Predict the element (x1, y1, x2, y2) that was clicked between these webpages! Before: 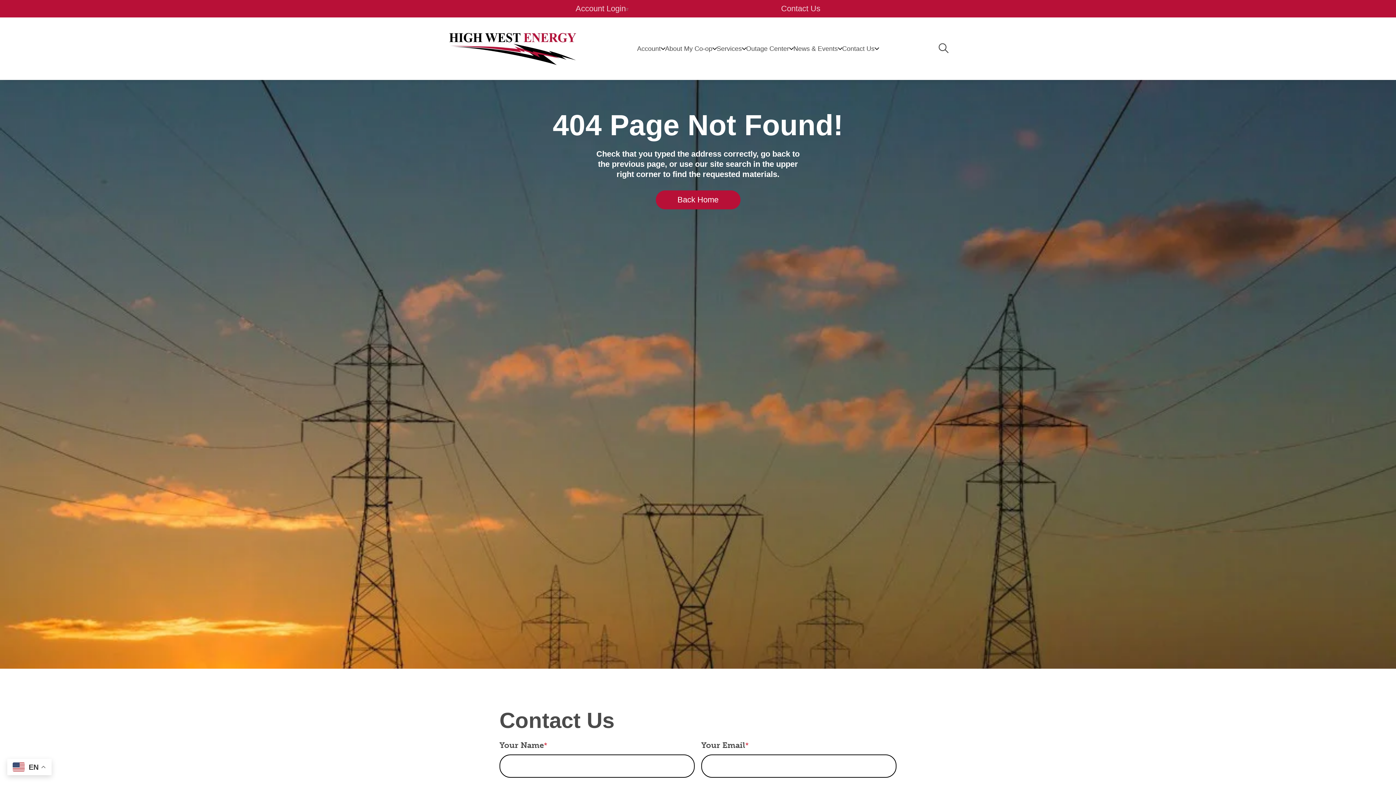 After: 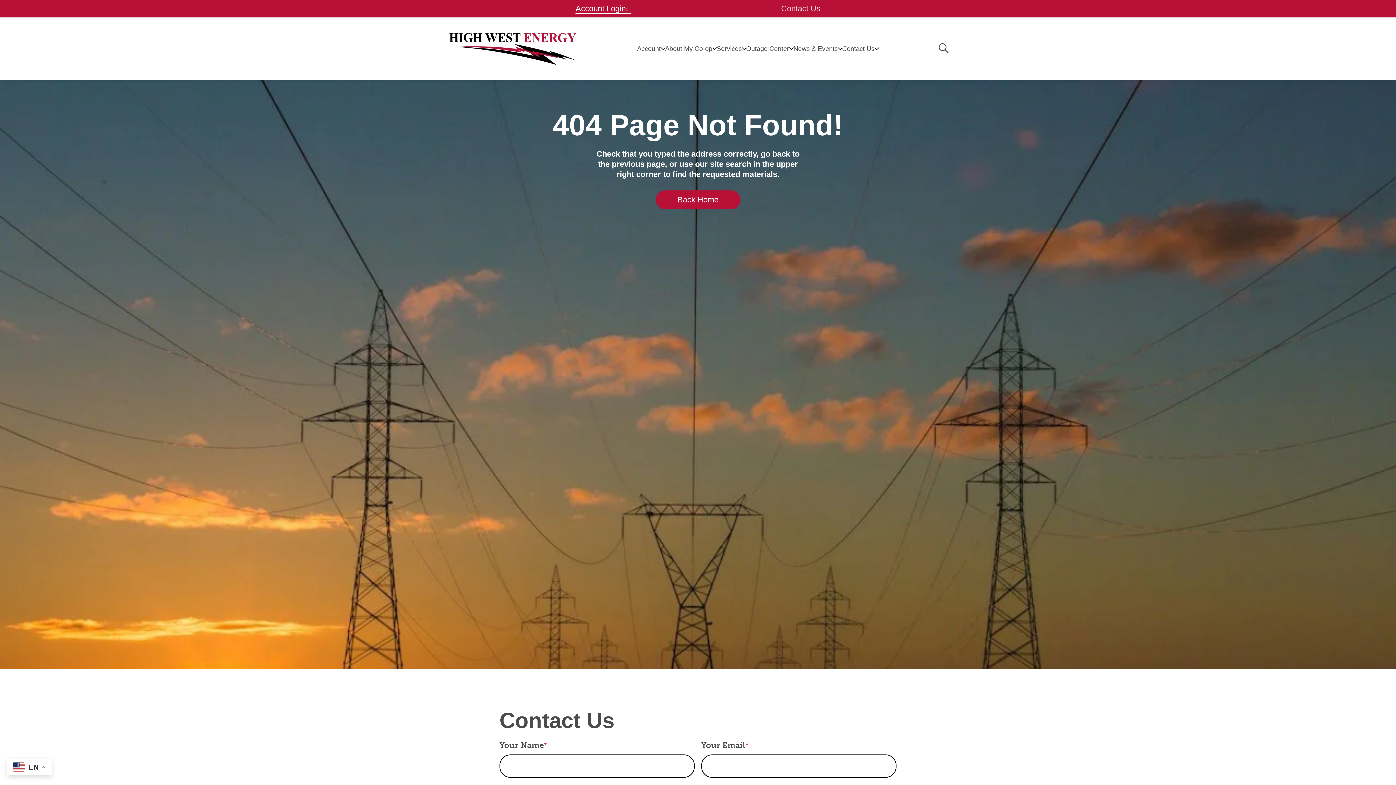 Action: label: Account Login bbox: (575, 3, 631, 13)